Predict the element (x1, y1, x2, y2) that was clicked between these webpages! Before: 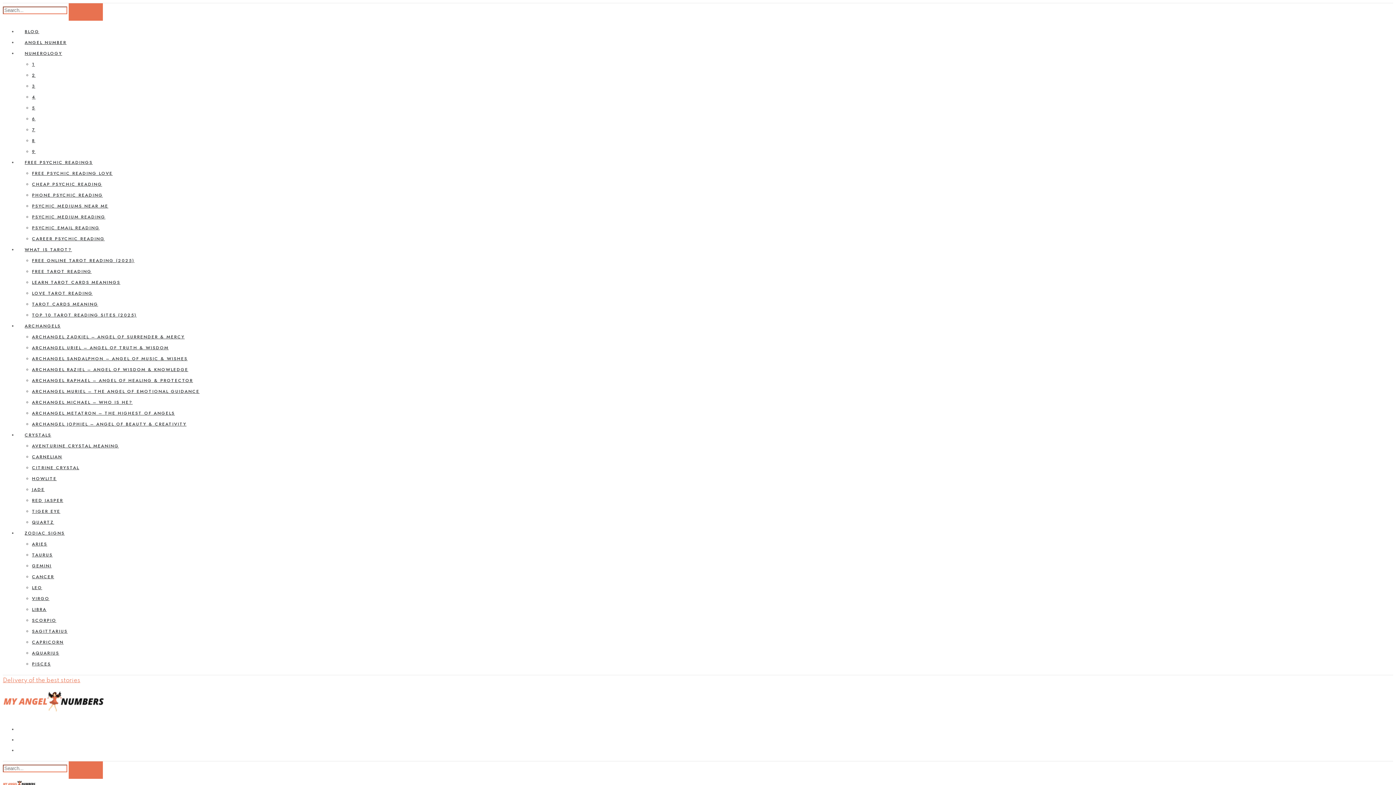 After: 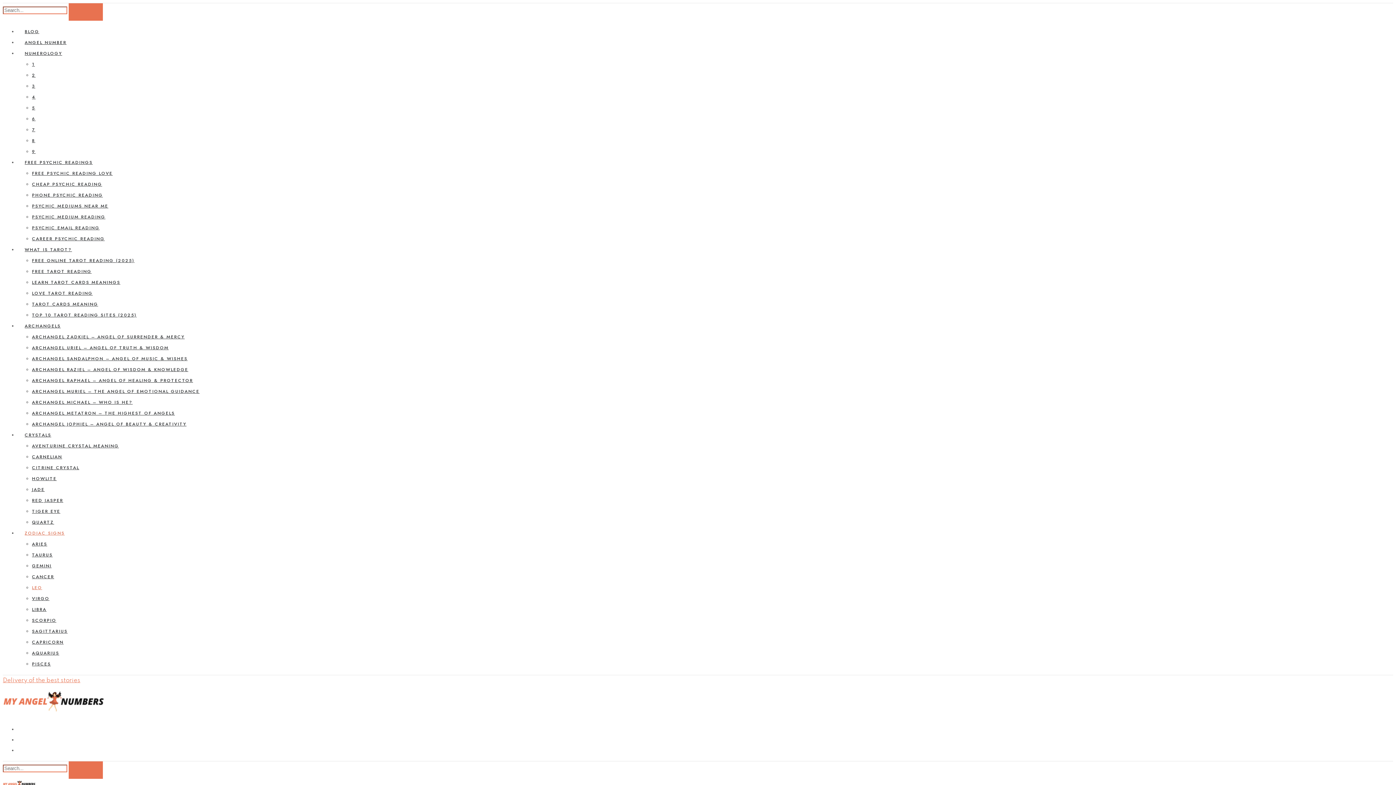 Action: label: LEO bbox: (32, 584, 42, 591)